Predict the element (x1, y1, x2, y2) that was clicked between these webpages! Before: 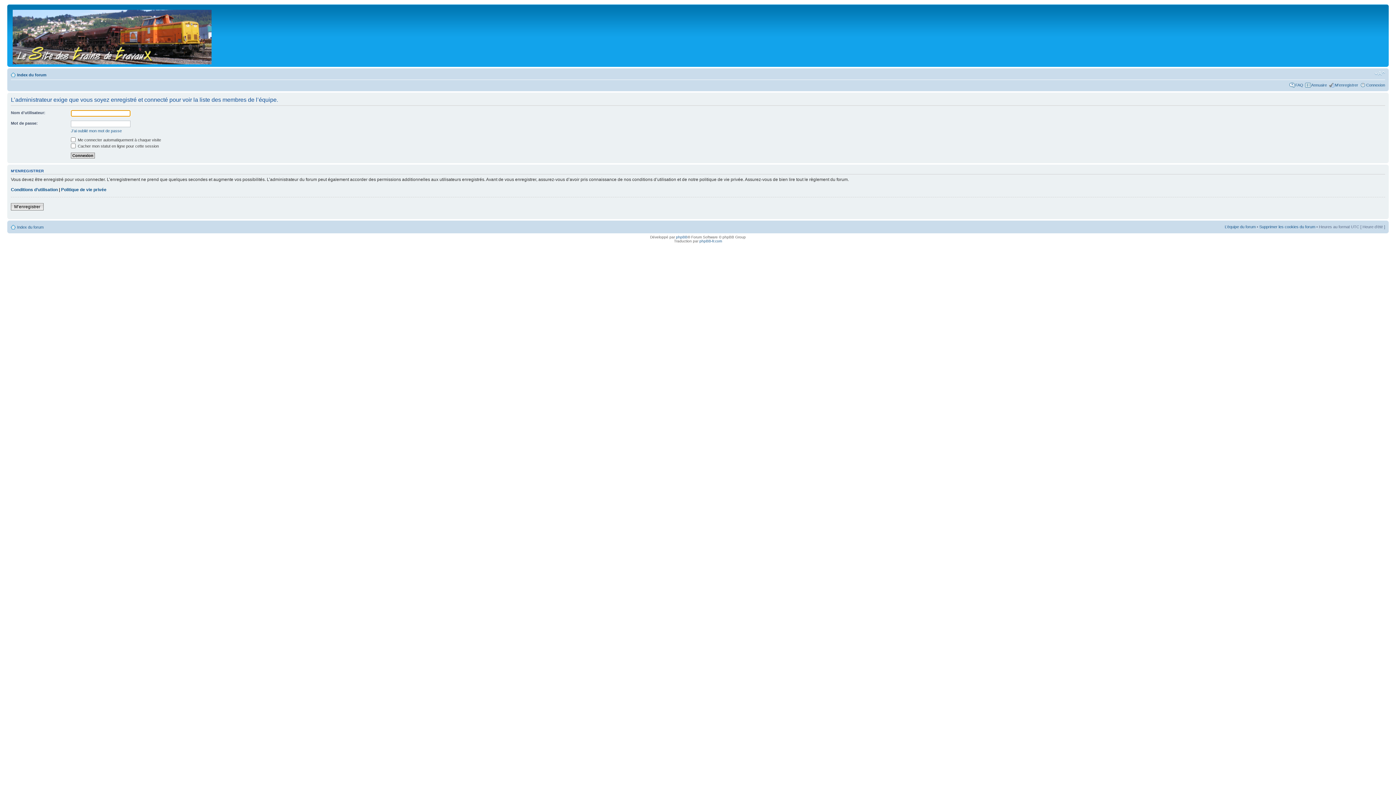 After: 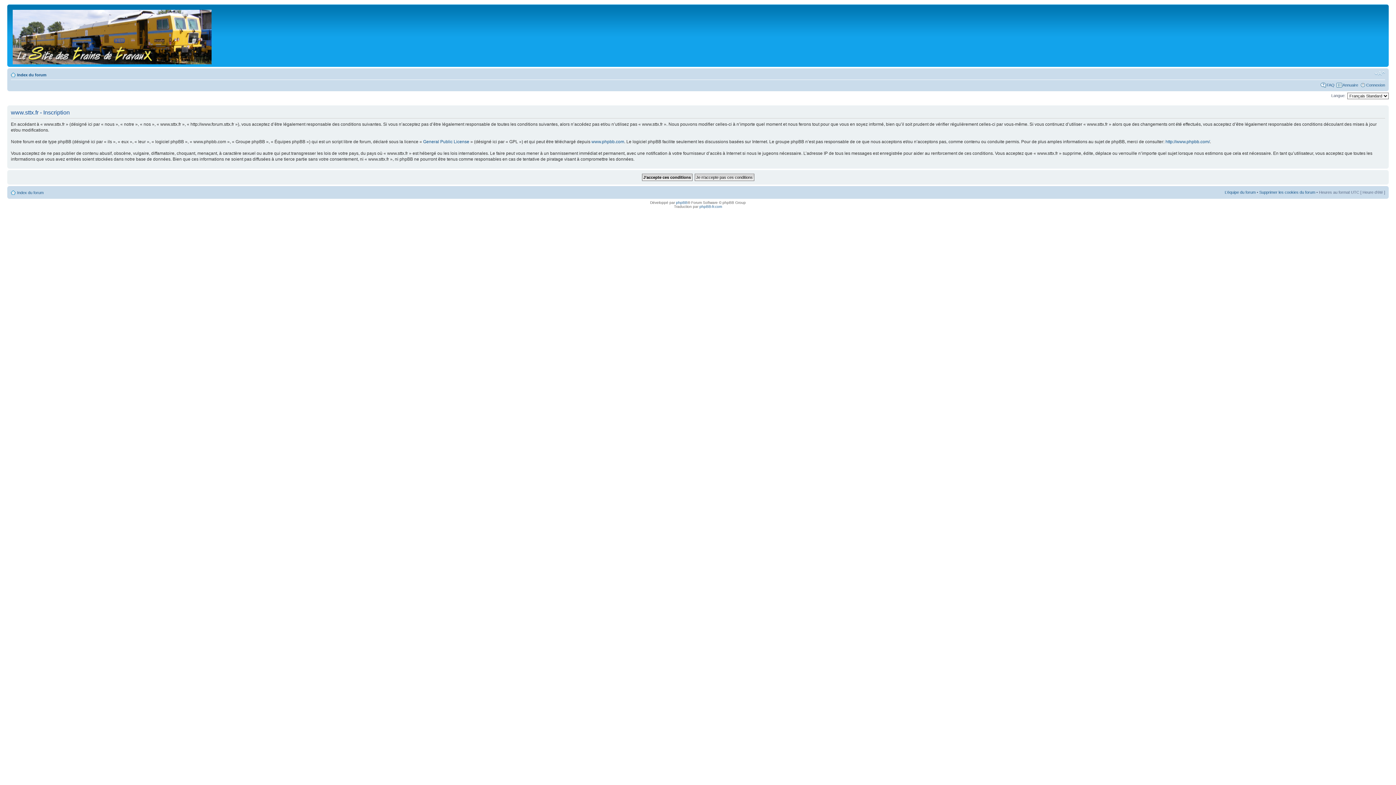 Action: bbox: (1335, 82, 1358, 87) label: M’enregistrer